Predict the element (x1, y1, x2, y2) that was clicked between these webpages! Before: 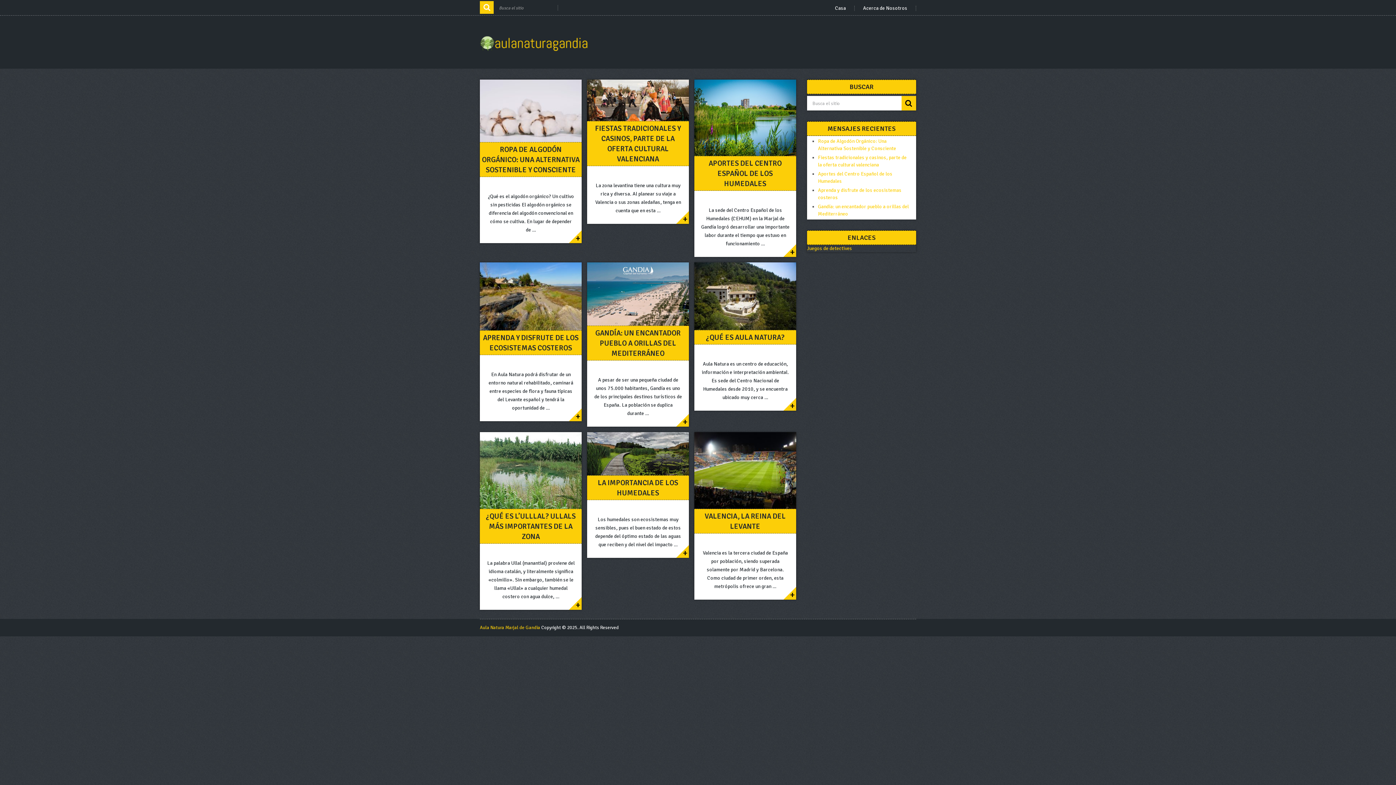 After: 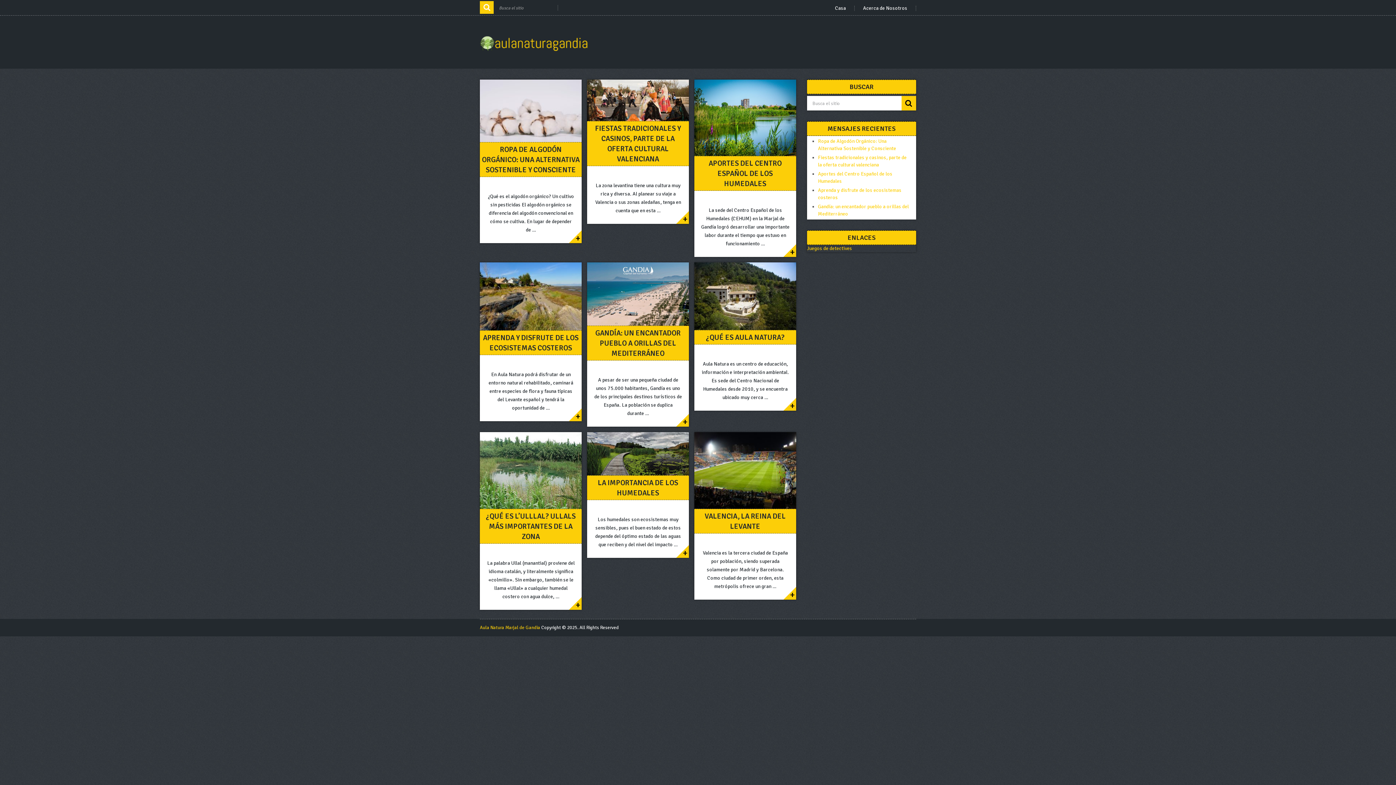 Action: bbox: (826, 5, 854, 10) label: Casa